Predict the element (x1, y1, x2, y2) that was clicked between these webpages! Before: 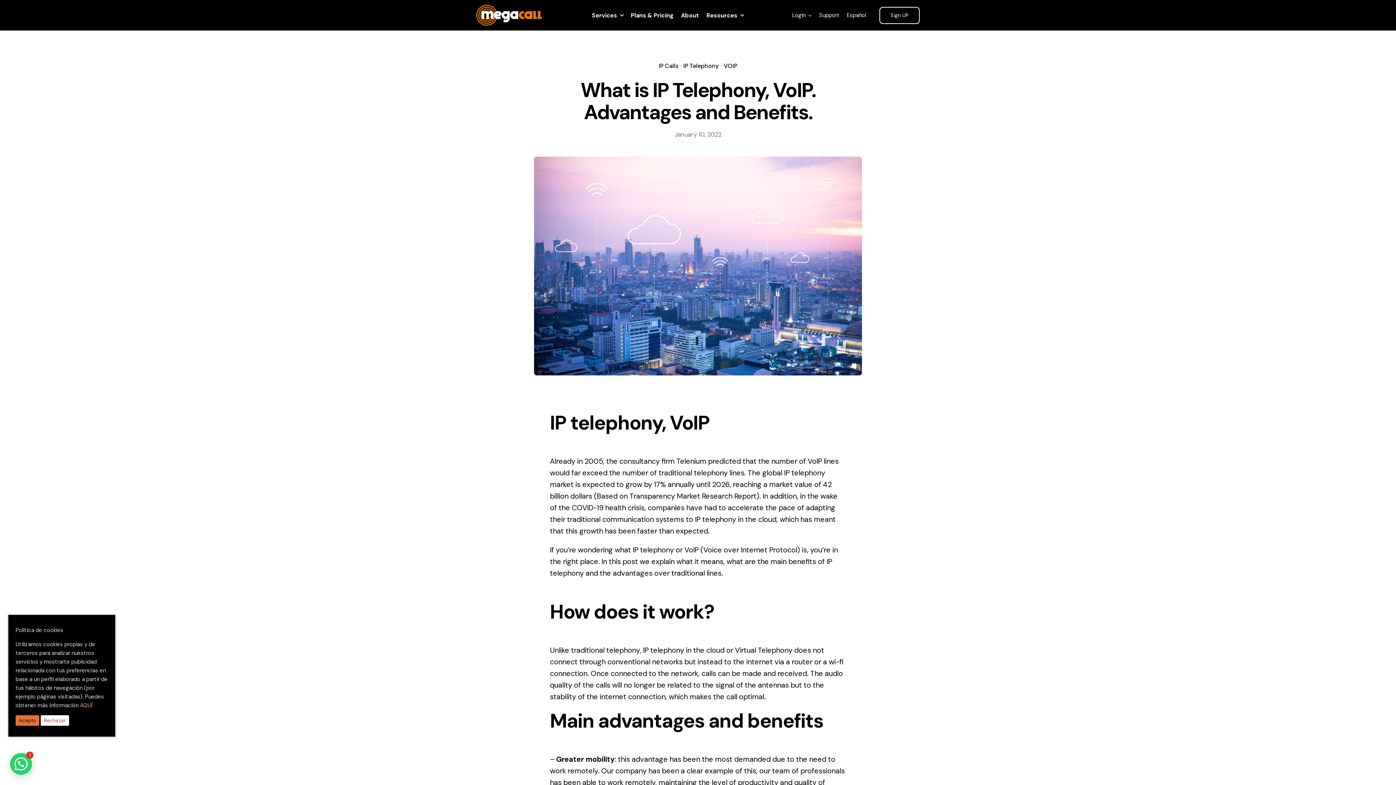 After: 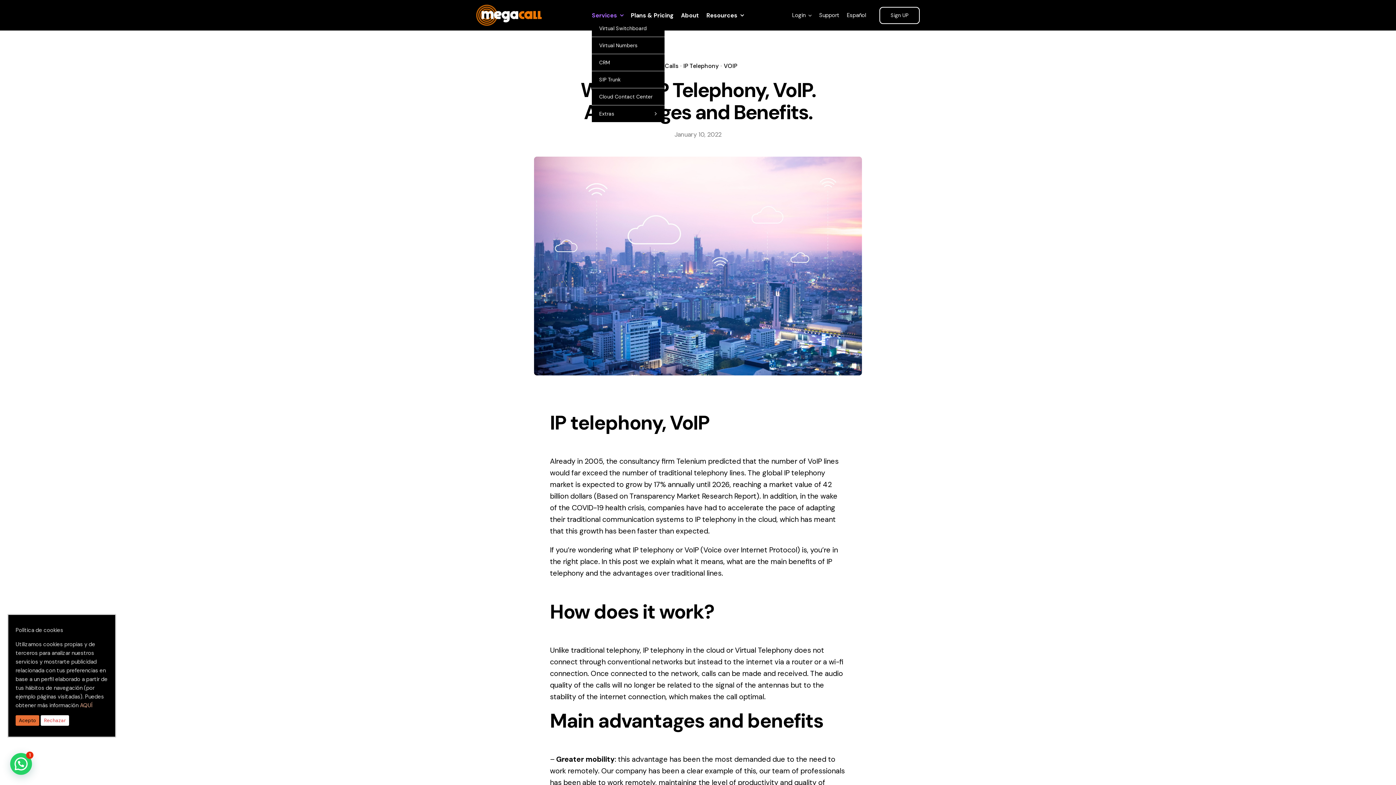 Action: bbox: (592, 10, 623, 19) label: Services